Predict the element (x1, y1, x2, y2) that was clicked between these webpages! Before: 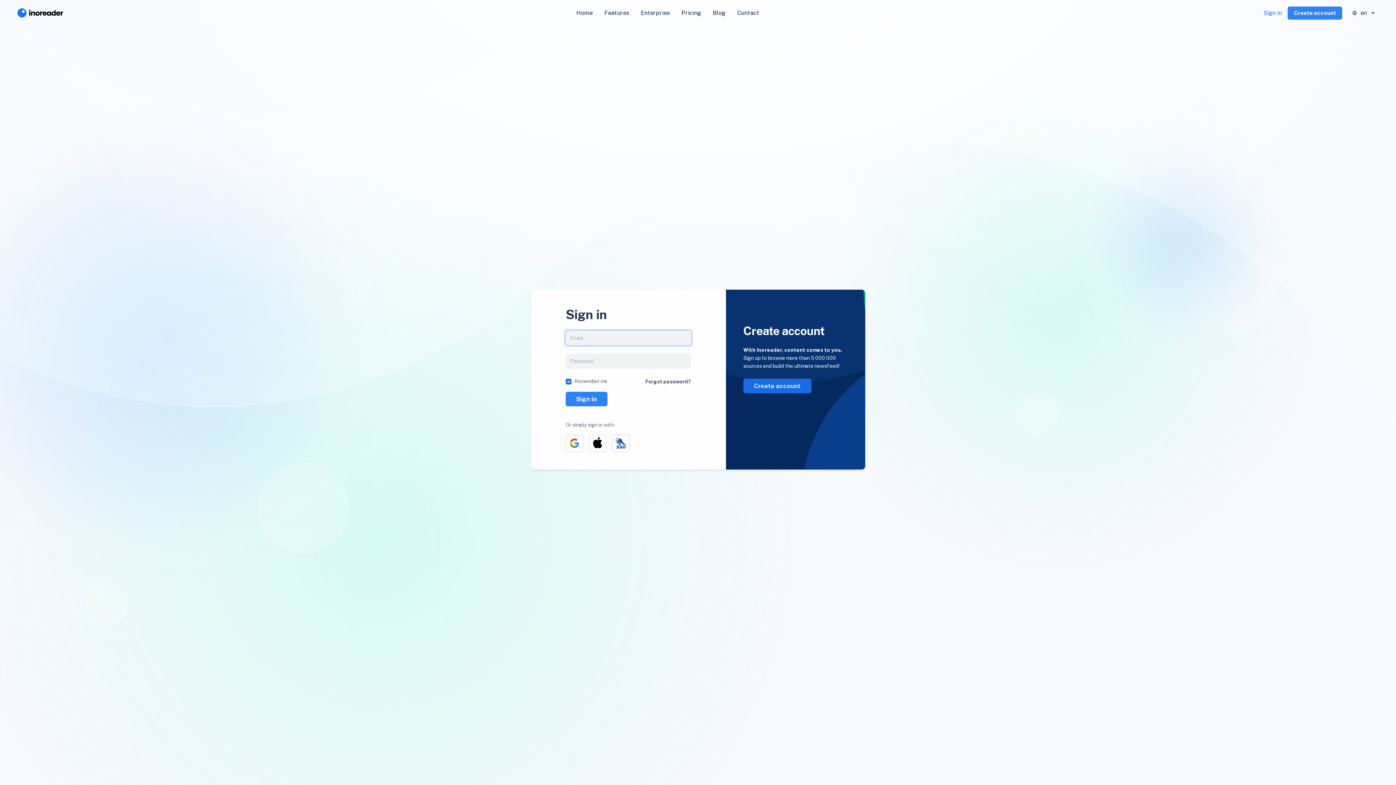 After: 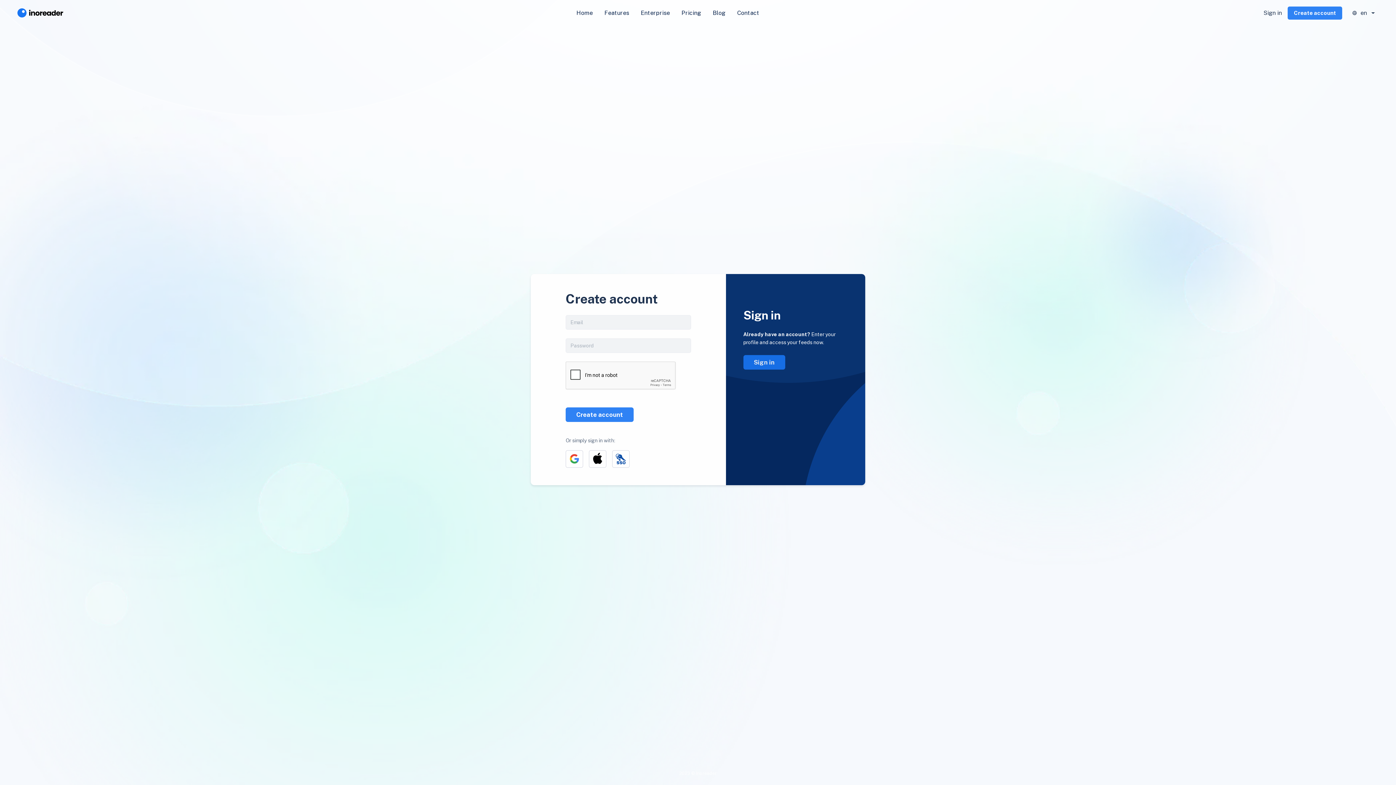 Action: bbox: (1288, 6, 1342, 19) label: Create account